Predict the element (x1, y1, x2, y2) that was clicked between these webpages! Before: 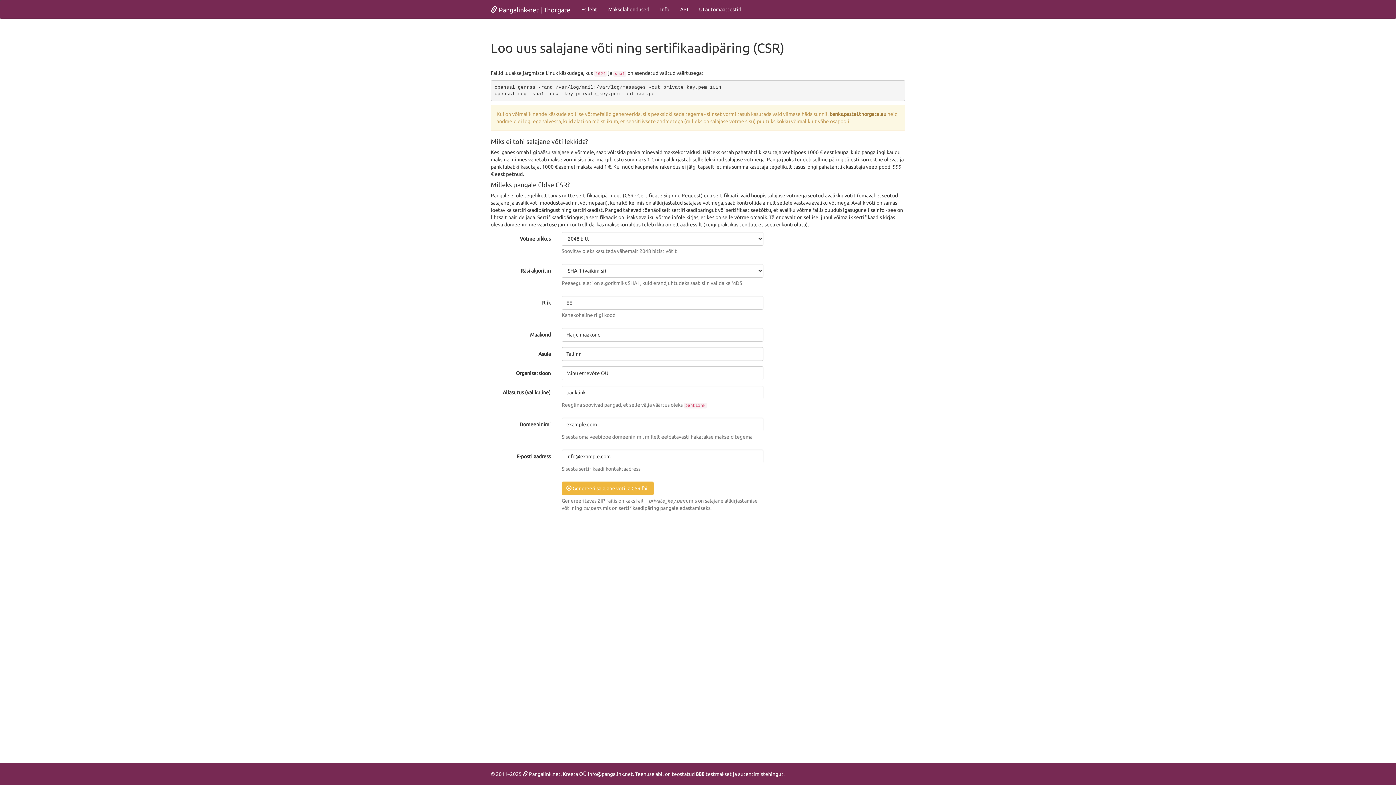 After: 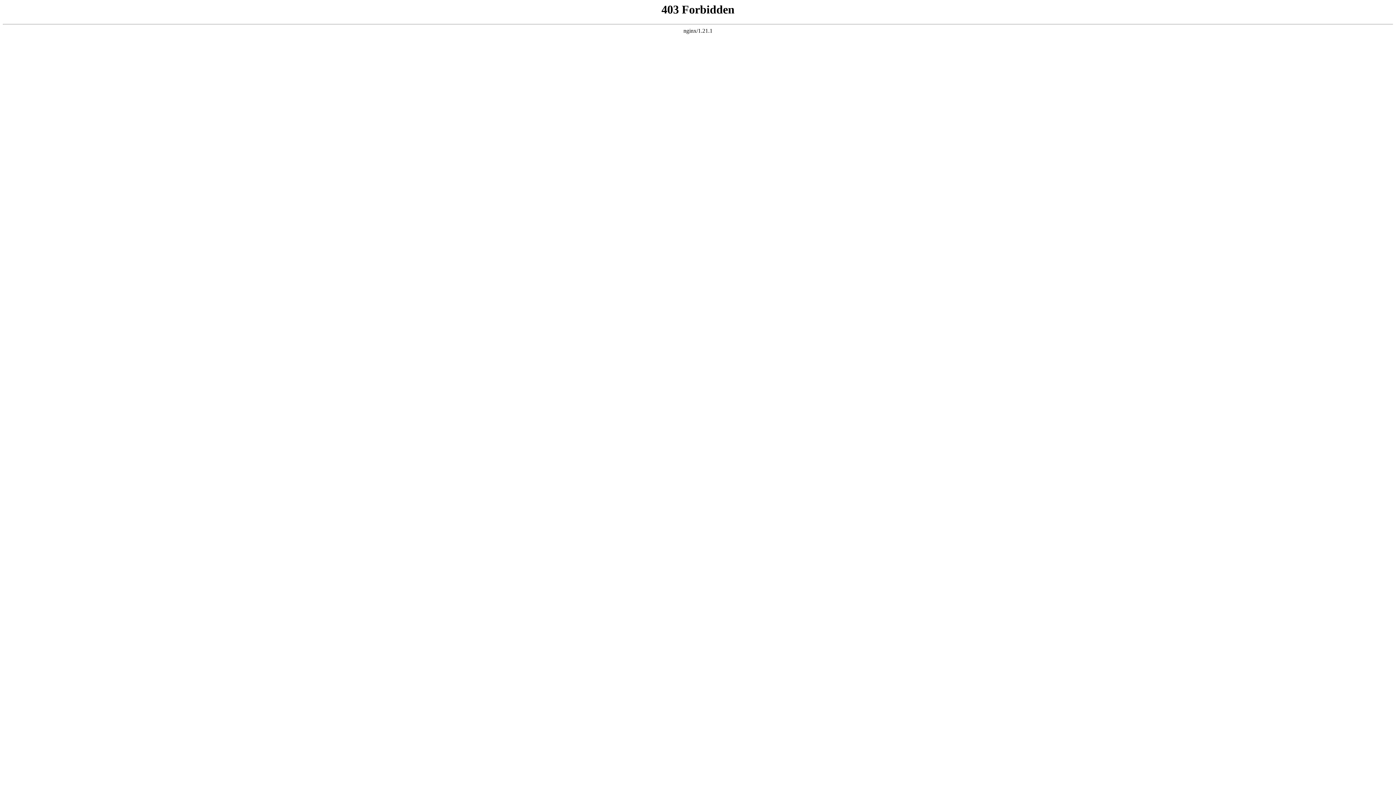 Action: bbox: (674, 0, 693, 18) label: API